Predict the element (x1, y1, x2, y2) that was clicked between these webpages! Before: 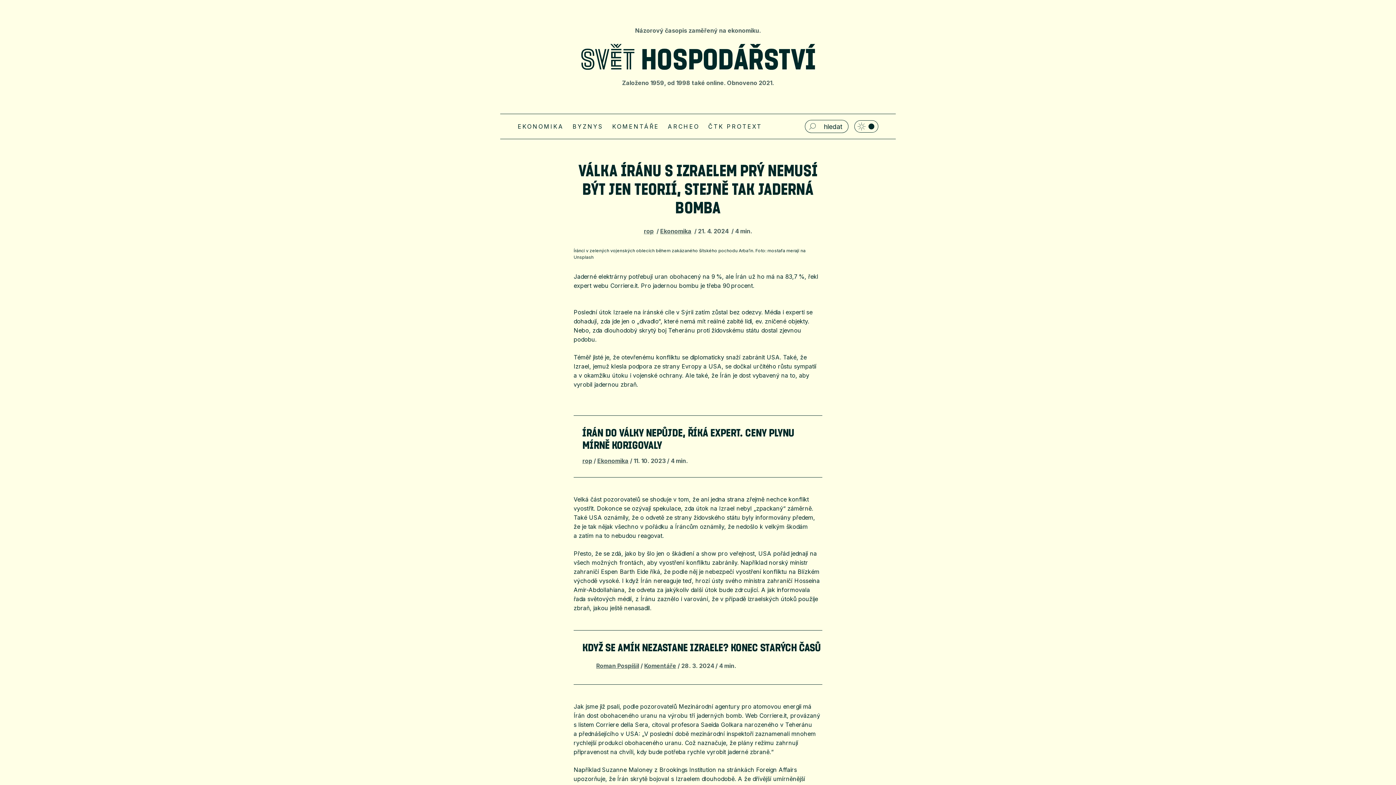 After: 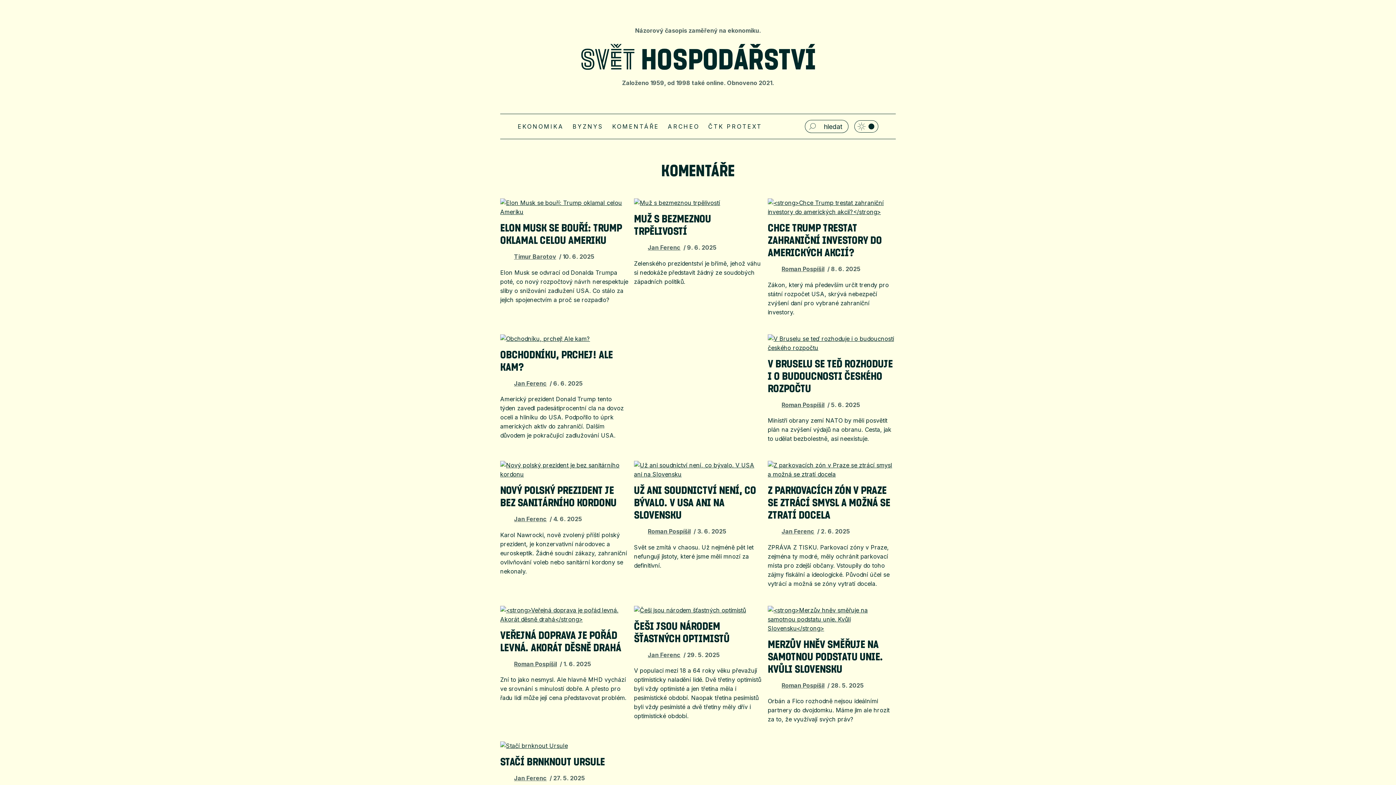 Action: label: Komentáře bbox: (644, 662, 676, 669)